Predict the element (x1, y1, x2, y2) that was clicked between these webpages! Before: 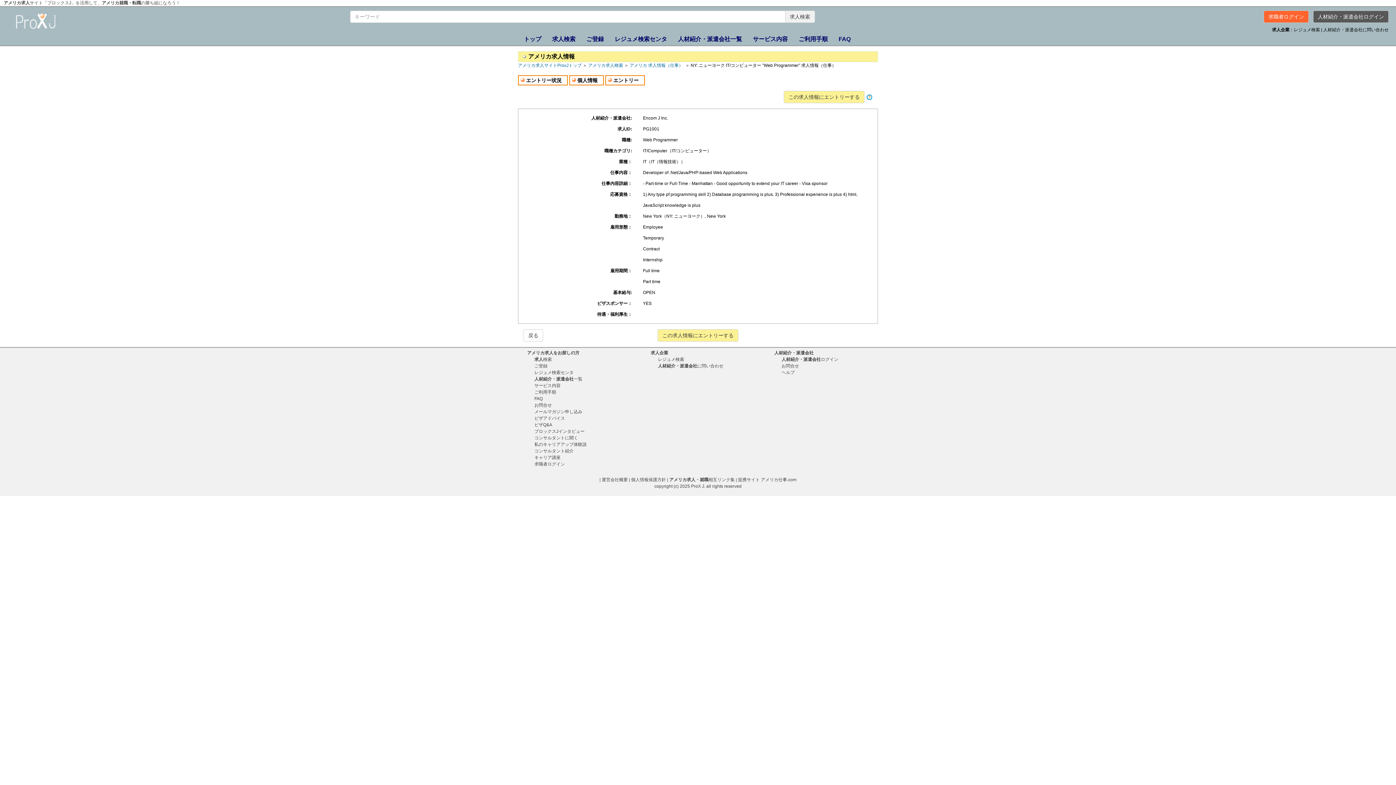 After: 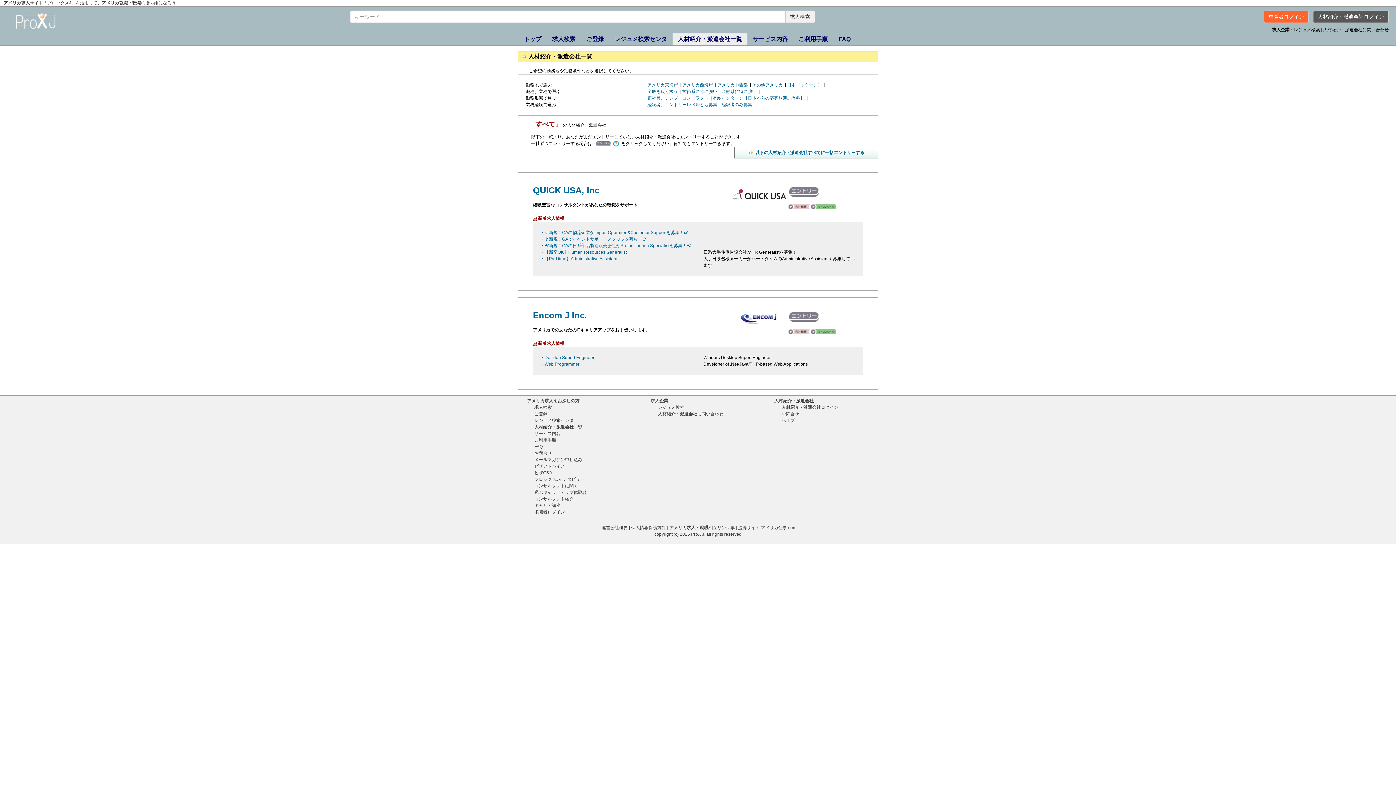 Action: label: 人材紹介・派遣会社一覧 bbox: (672, 33, 747, 45)